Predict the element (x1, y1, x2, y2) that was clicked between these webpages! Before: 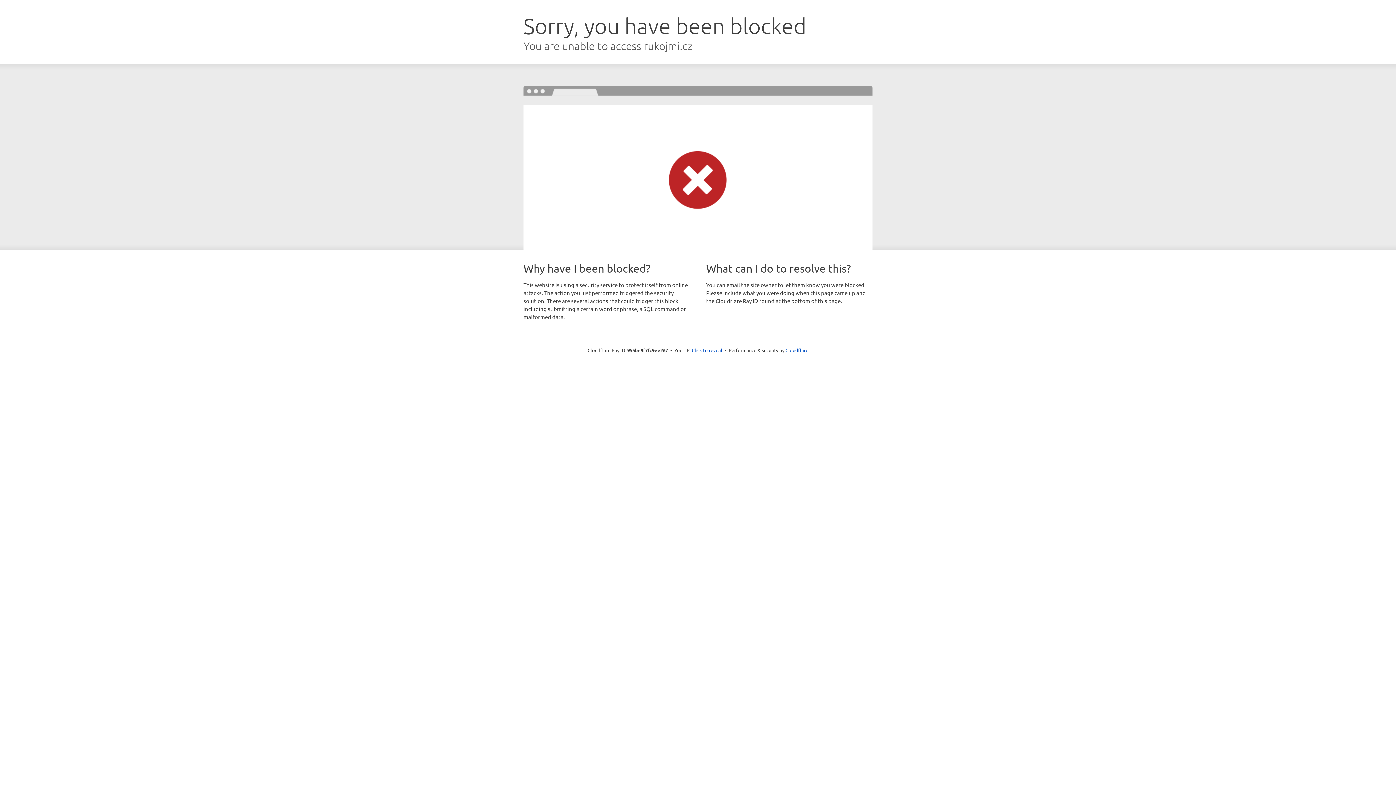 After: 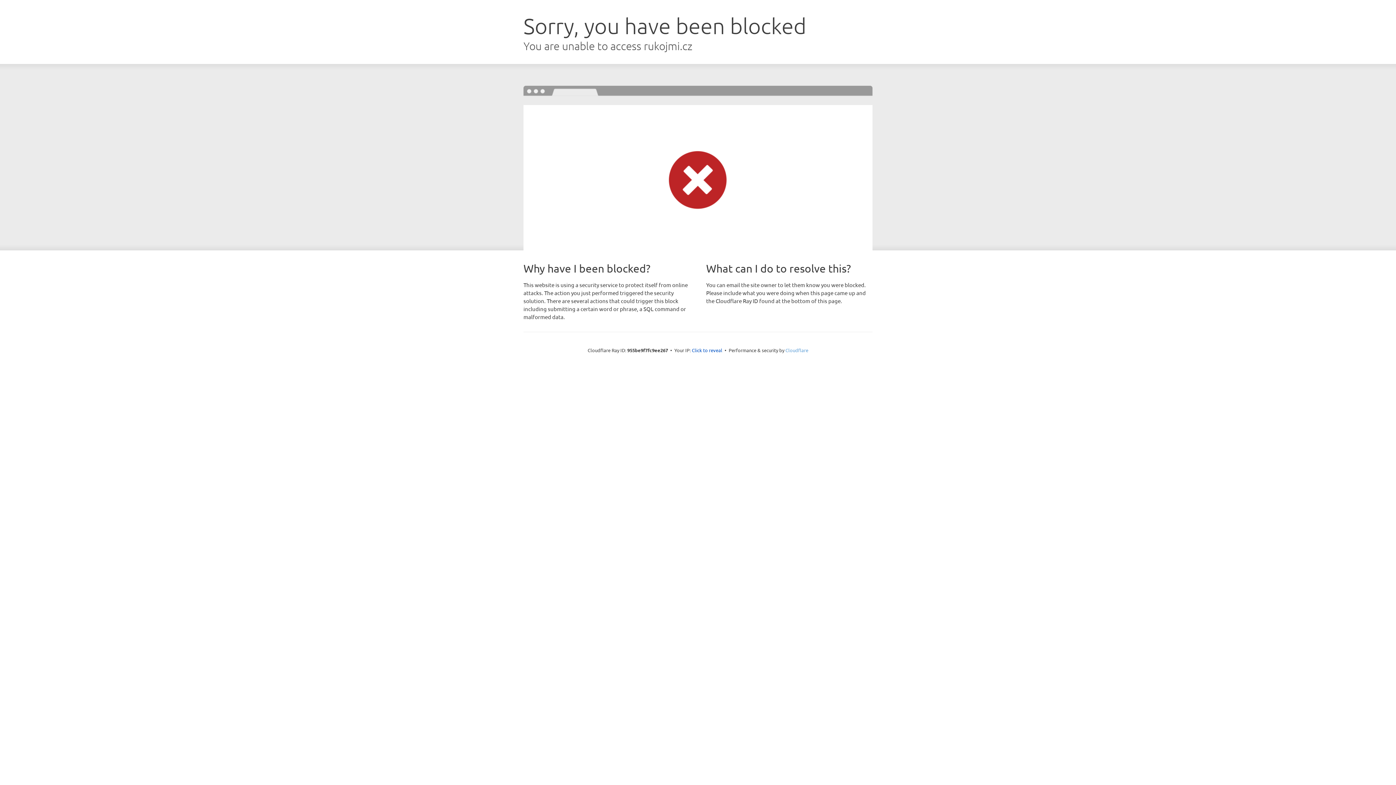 Action: label: Cloudflare bbox: (785, 347, 808, 353)